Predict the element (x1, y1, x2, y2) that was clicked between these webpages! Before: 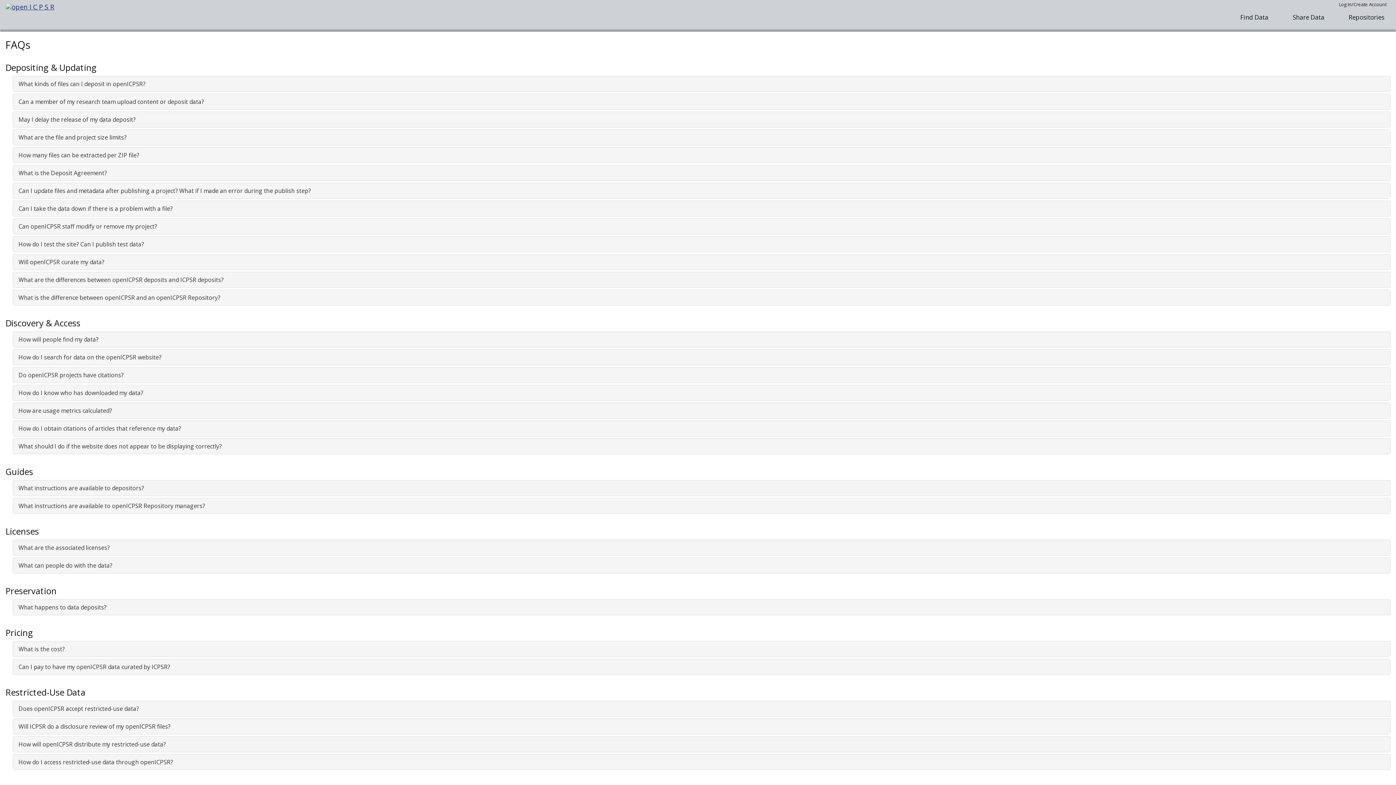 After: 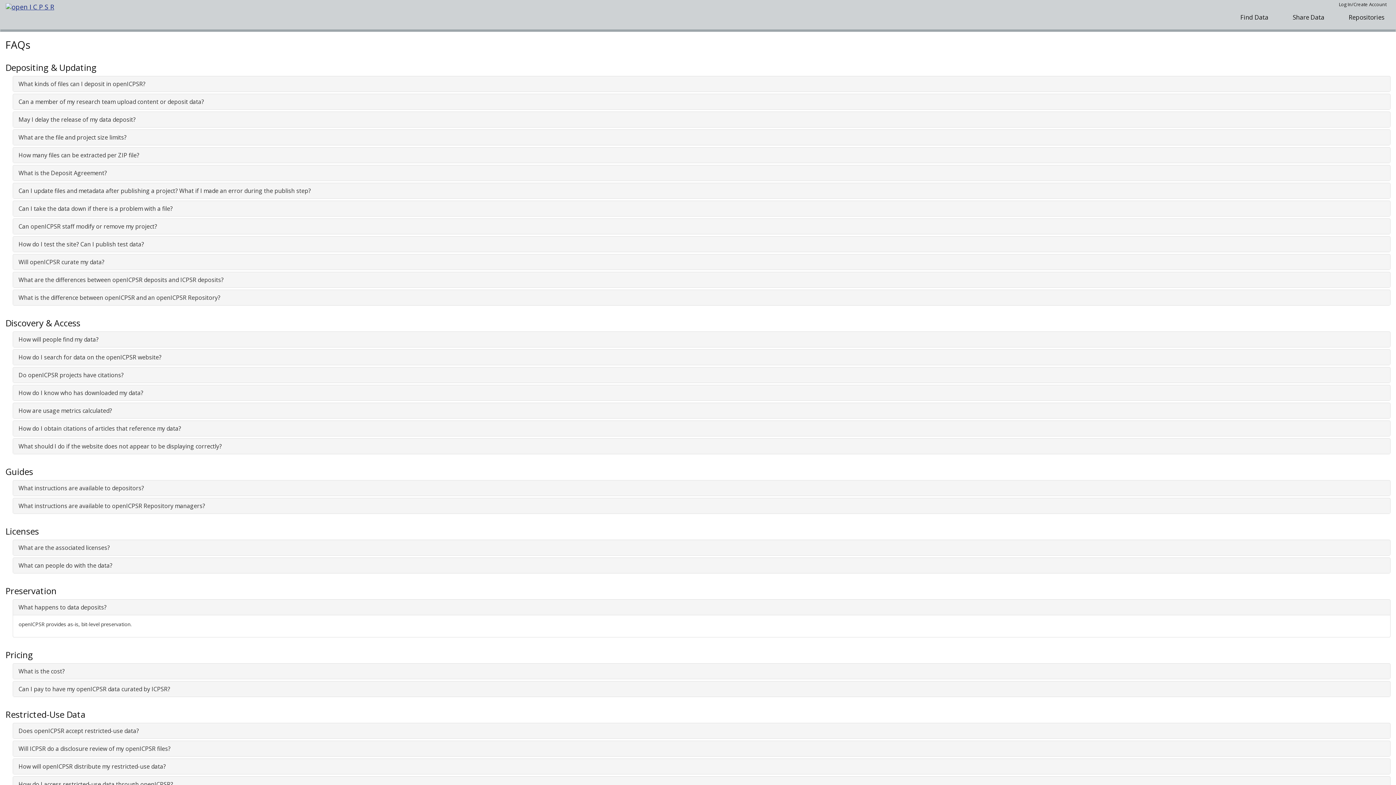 Action: bbox: (18, 603, 106, 611) label: What happens to data deposits?